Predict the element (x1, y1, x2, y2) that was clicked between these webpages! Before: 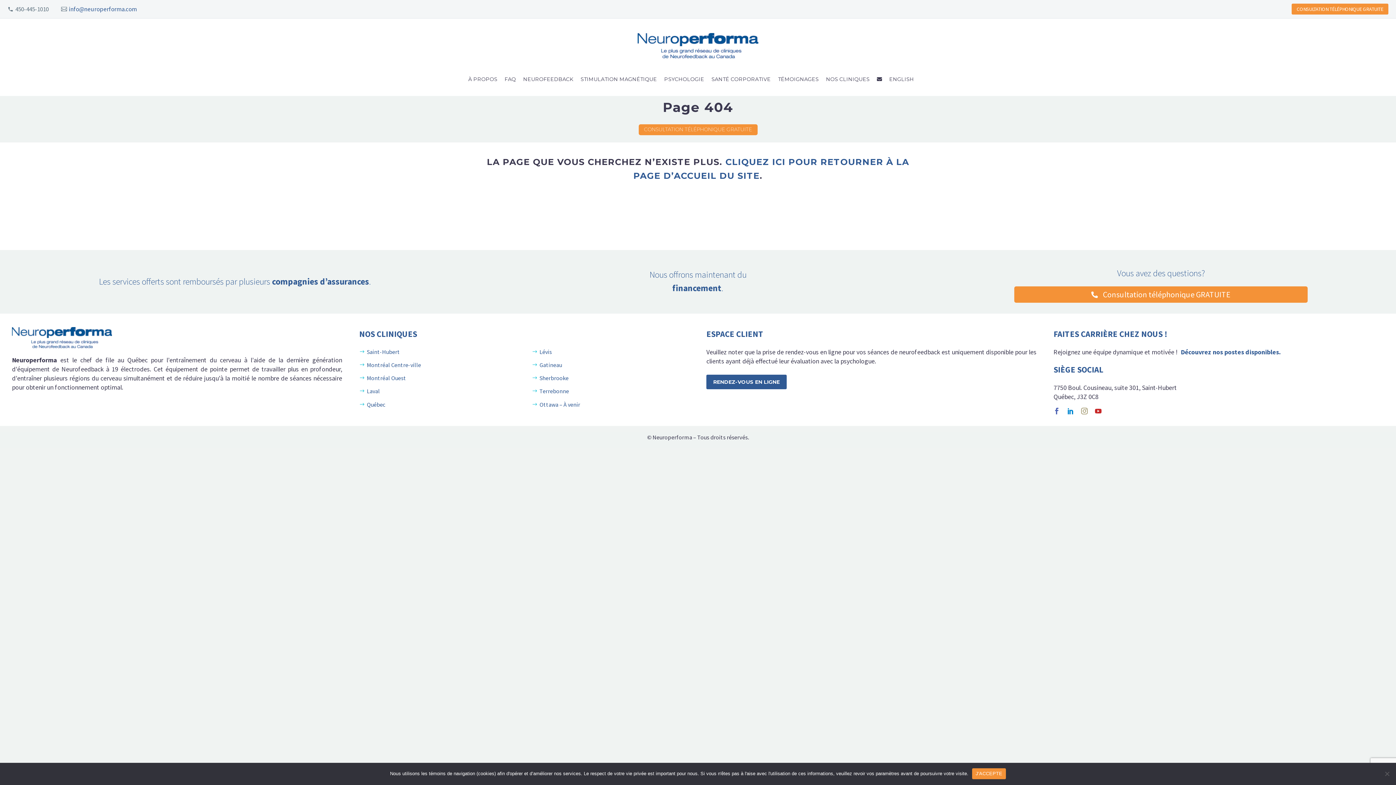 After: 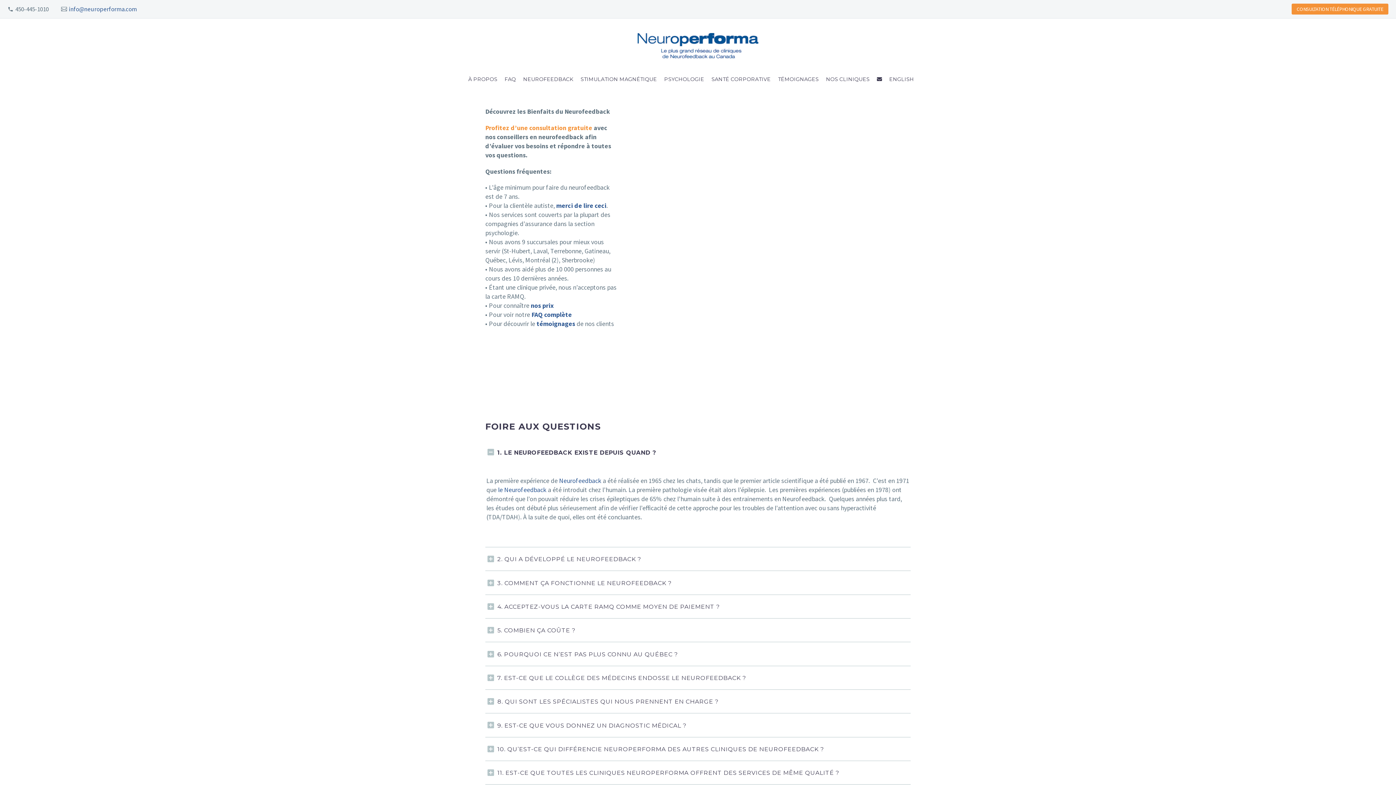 Action: bbox: (638, 124, 757, 135) label: CONSULTATION TÉLÉPHONIQUE GRATUITE